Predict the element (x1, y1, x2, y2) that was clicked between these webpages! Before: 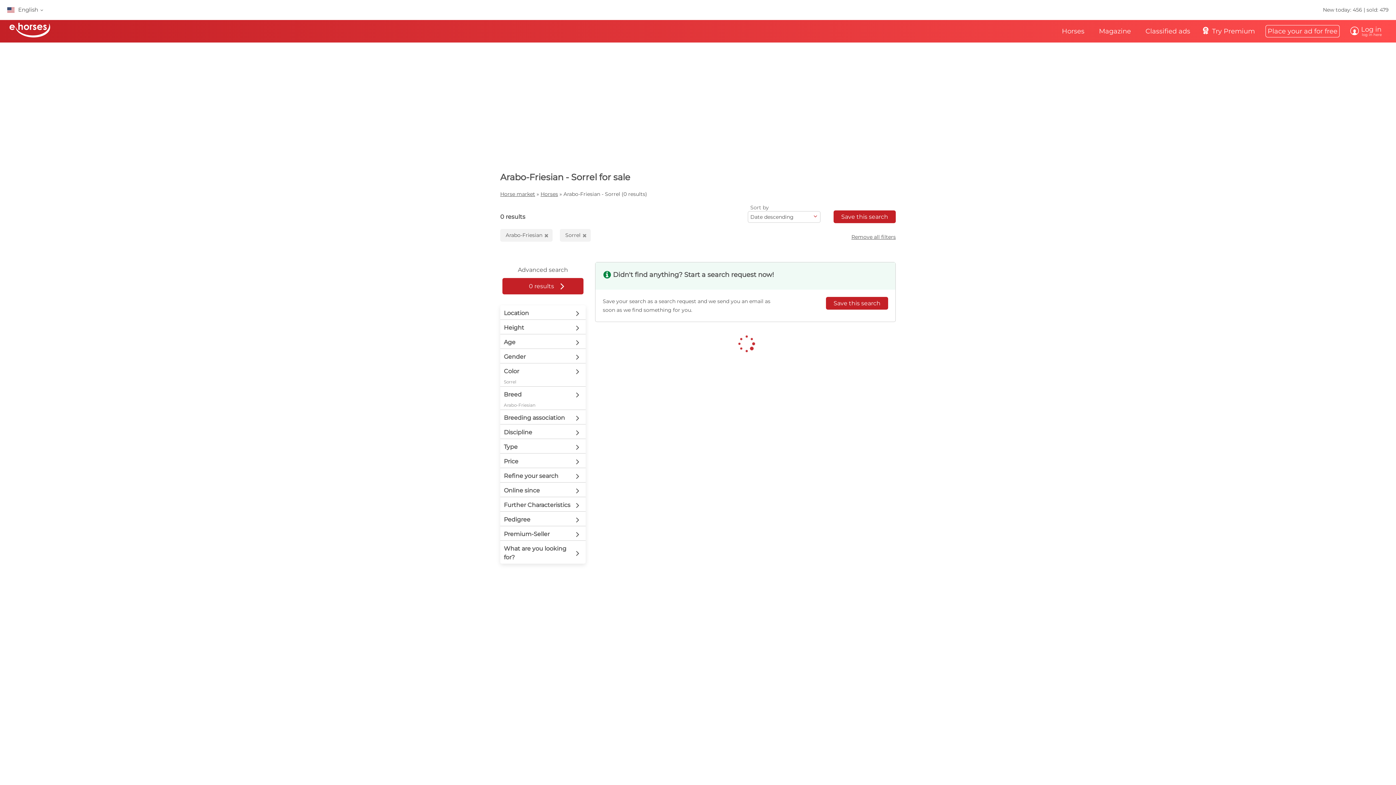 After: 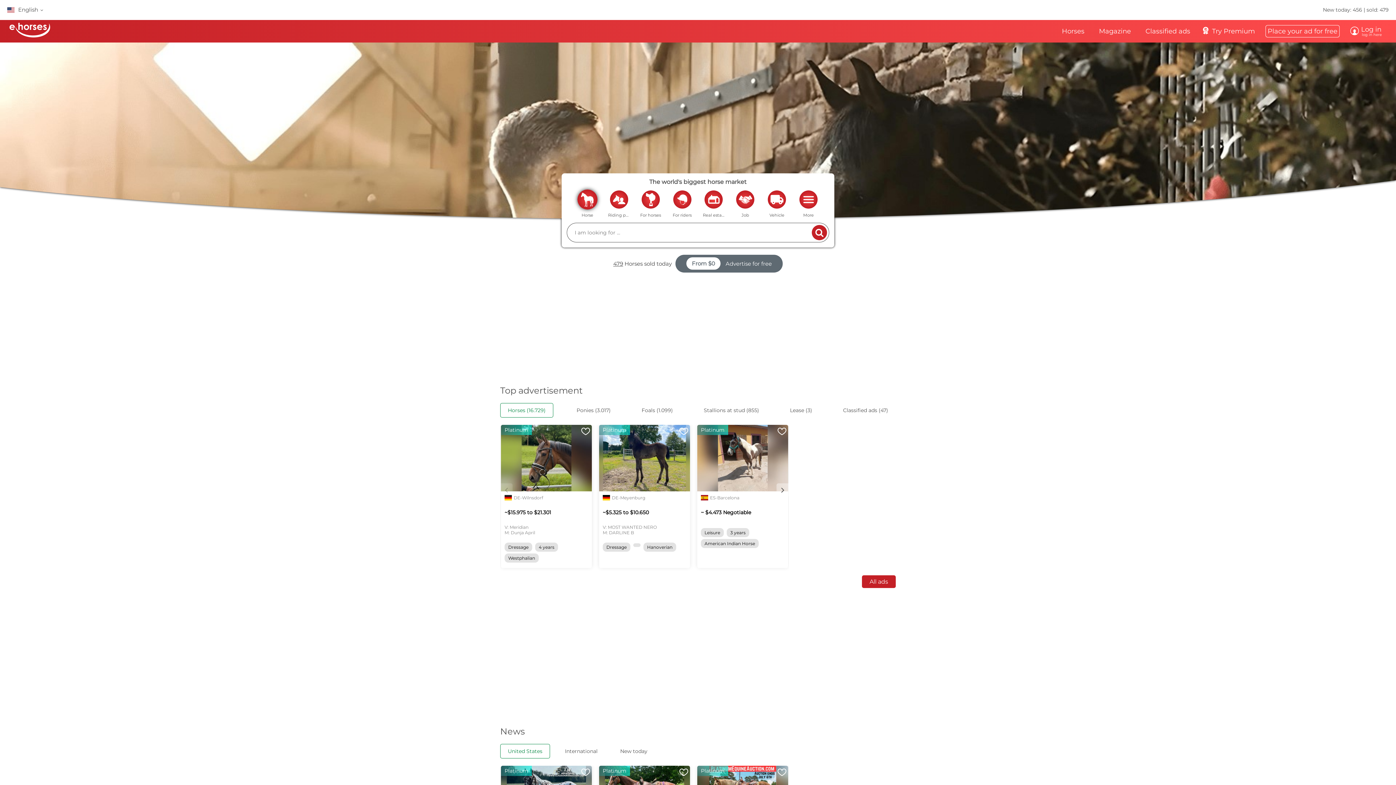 Action: label: Horses bbox: (1054, 20, 1092, 42)